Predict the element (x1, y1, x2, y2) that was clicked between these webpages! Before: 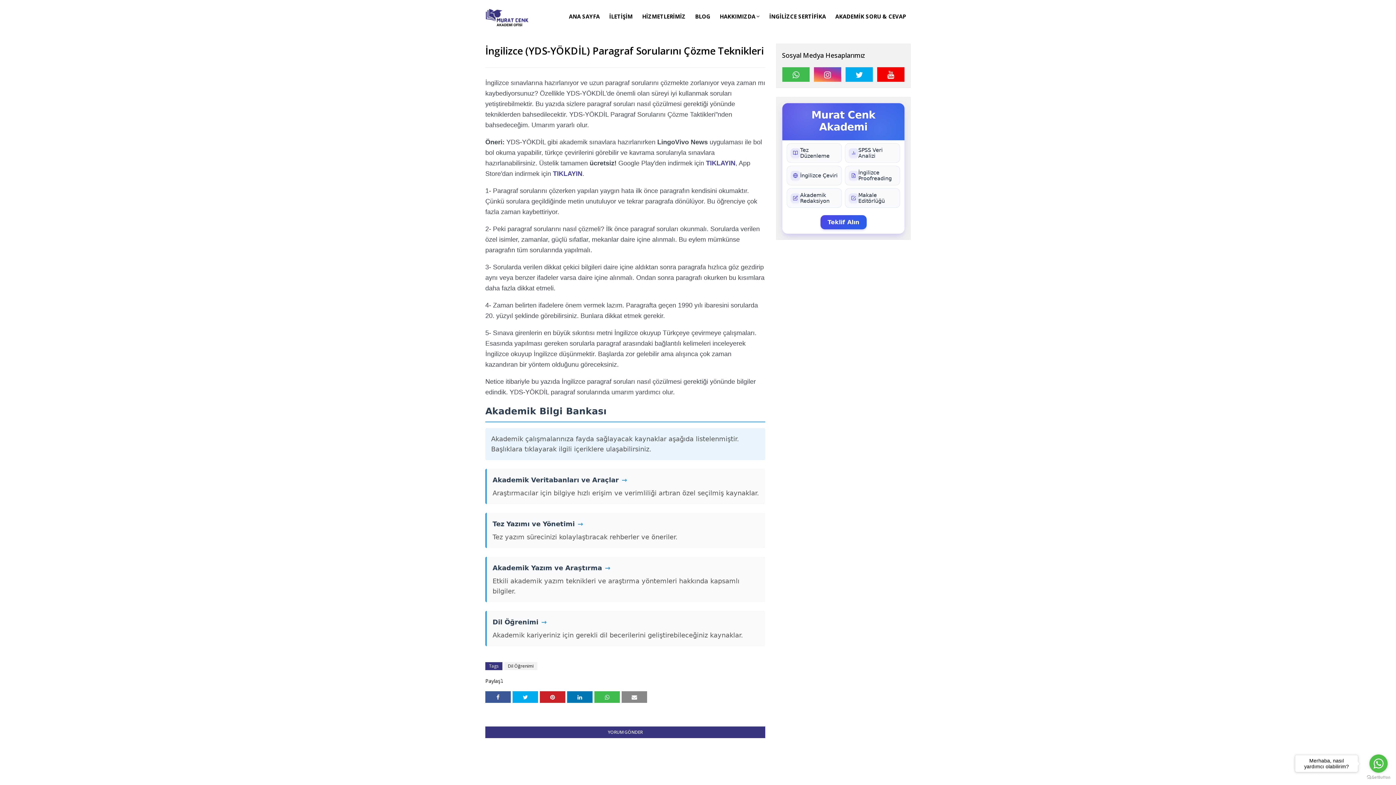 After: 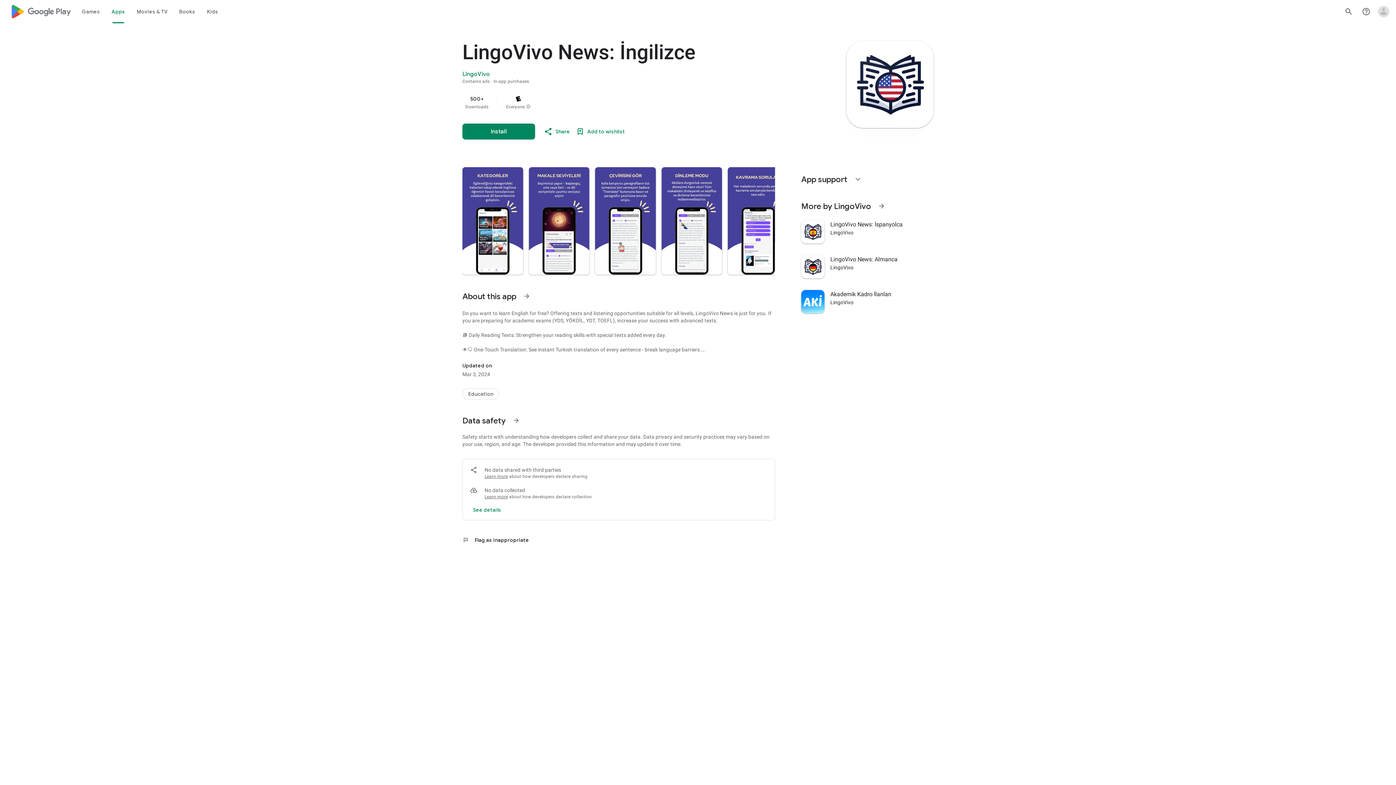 Action: label: TIKLAYIN bbox: (706, 159, 735, 166)